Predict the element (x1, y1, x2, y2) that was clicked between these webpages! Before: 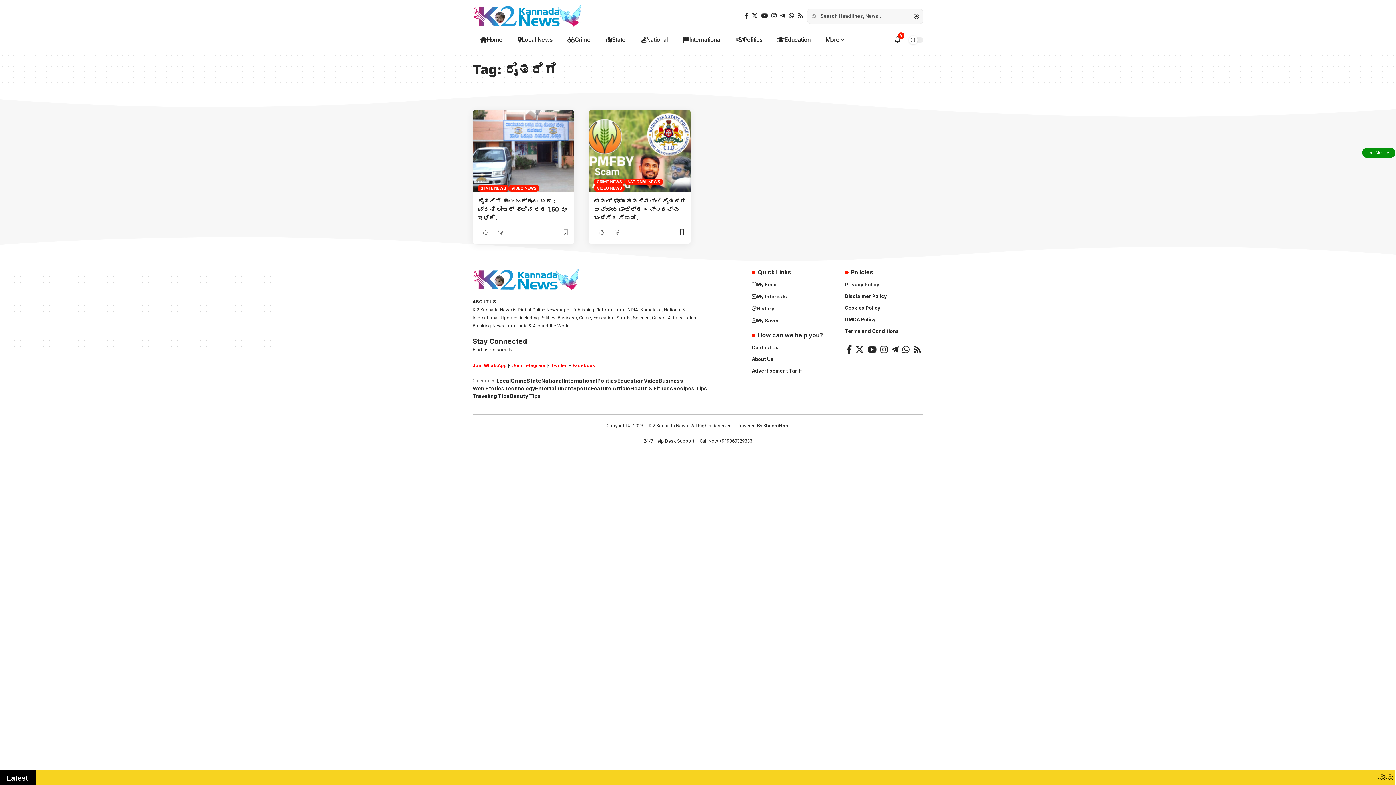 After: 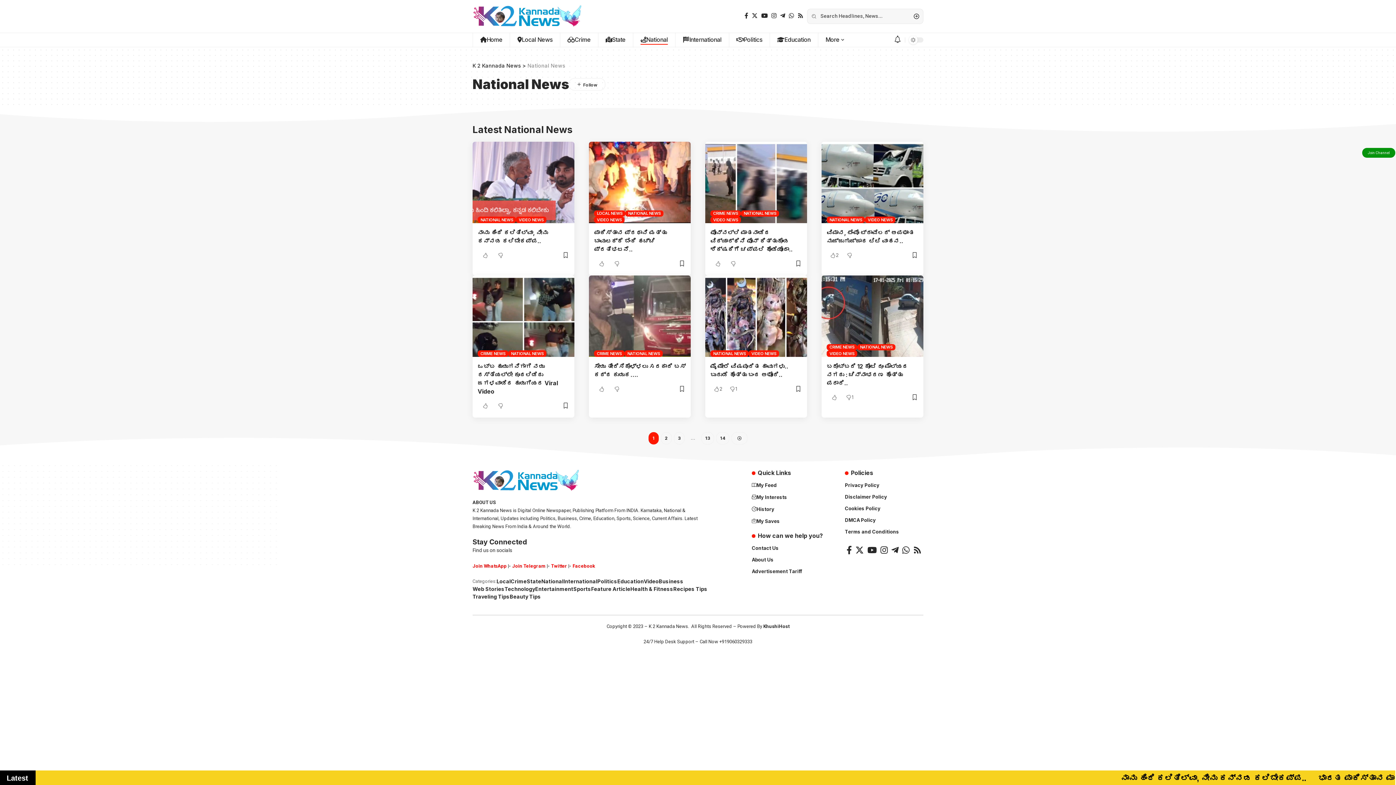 Action: label: National bbox: (633, 32, 675, 47)